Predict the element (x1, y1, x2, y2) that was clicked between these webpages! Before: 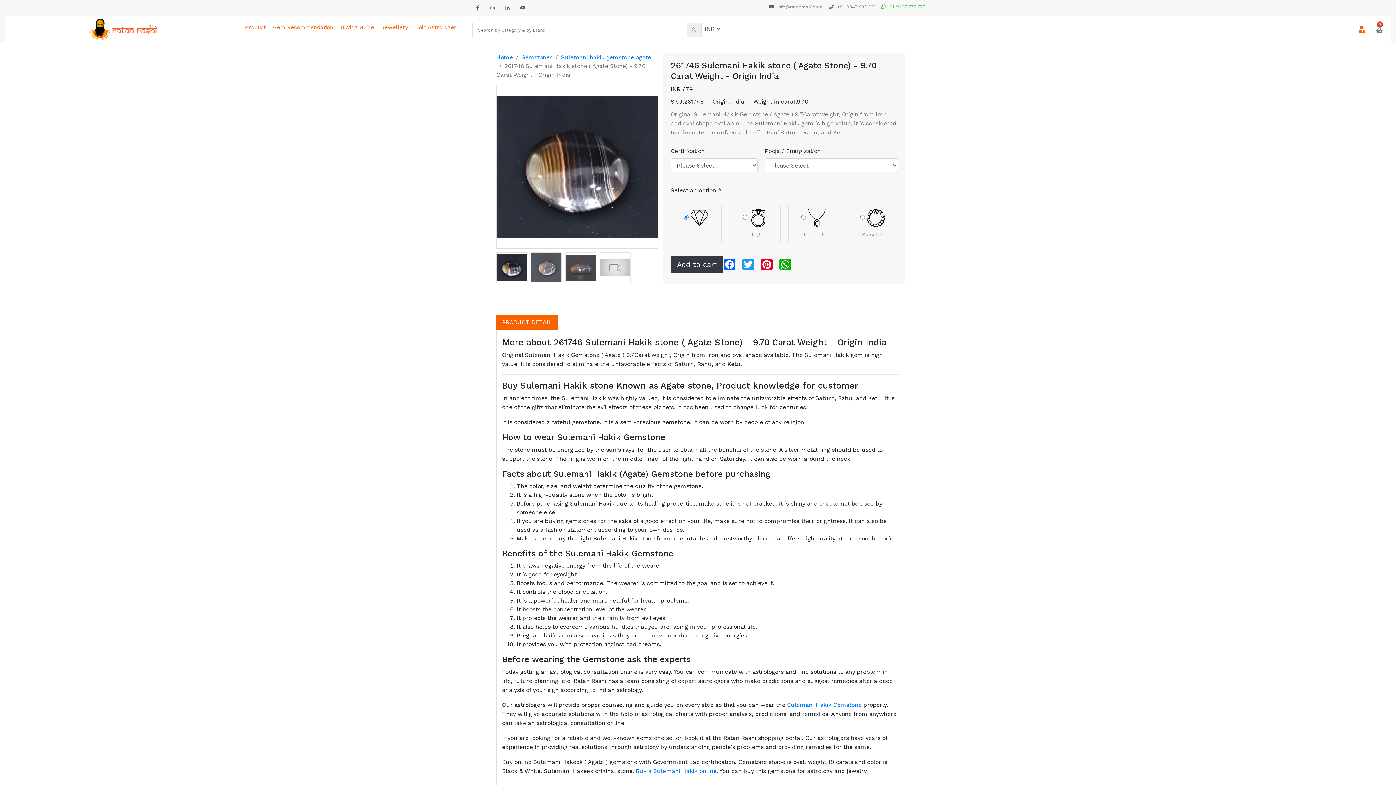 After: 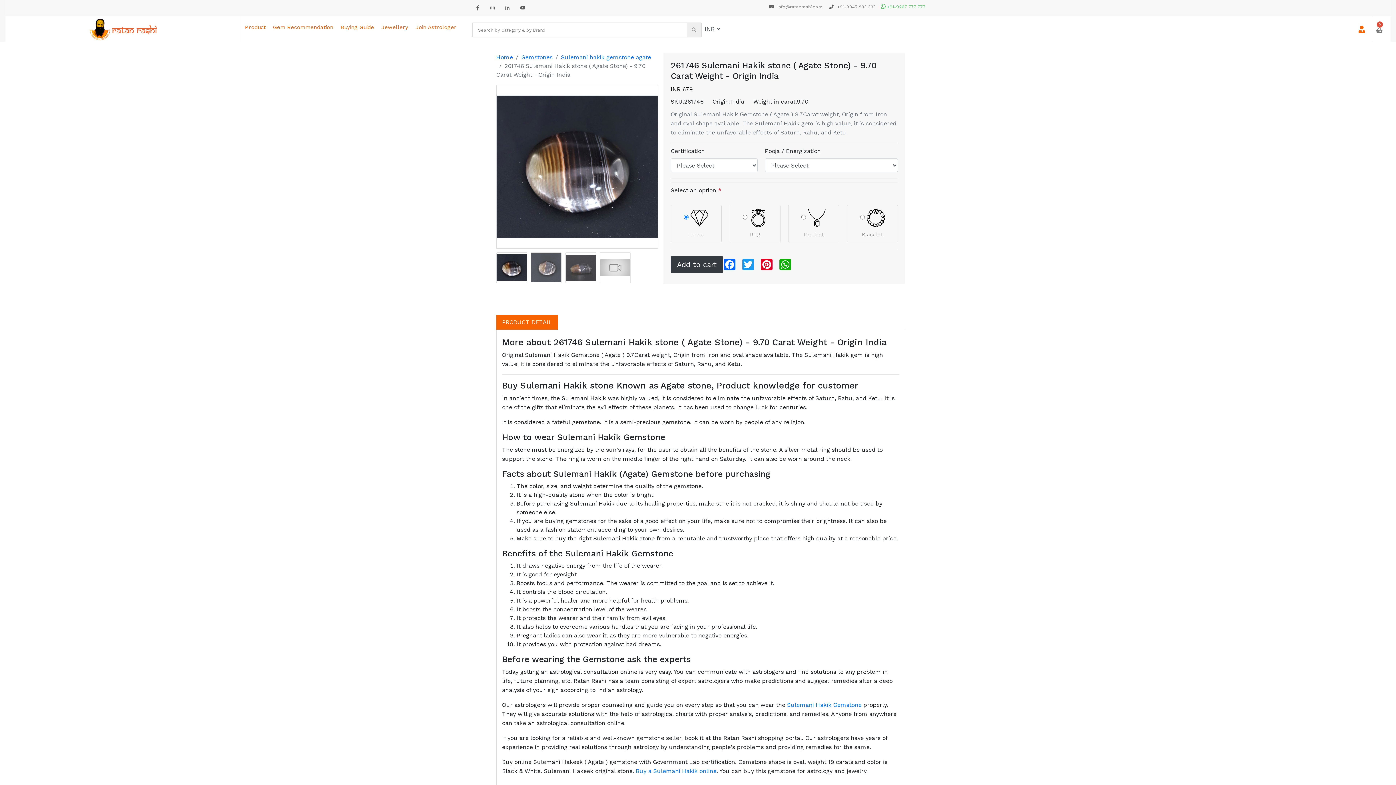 Action: bbox: (877, 4, 925, 9) label:  +91-9267 777 777